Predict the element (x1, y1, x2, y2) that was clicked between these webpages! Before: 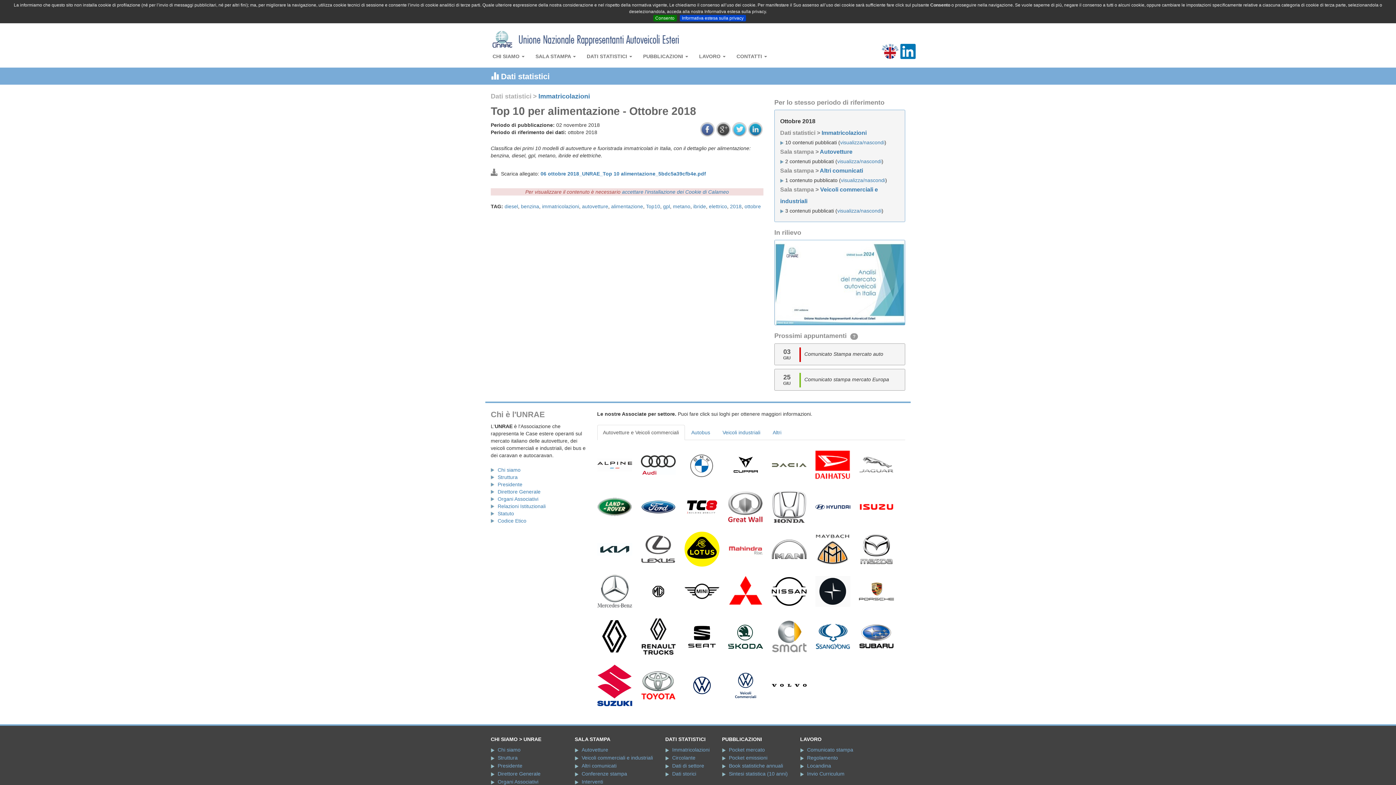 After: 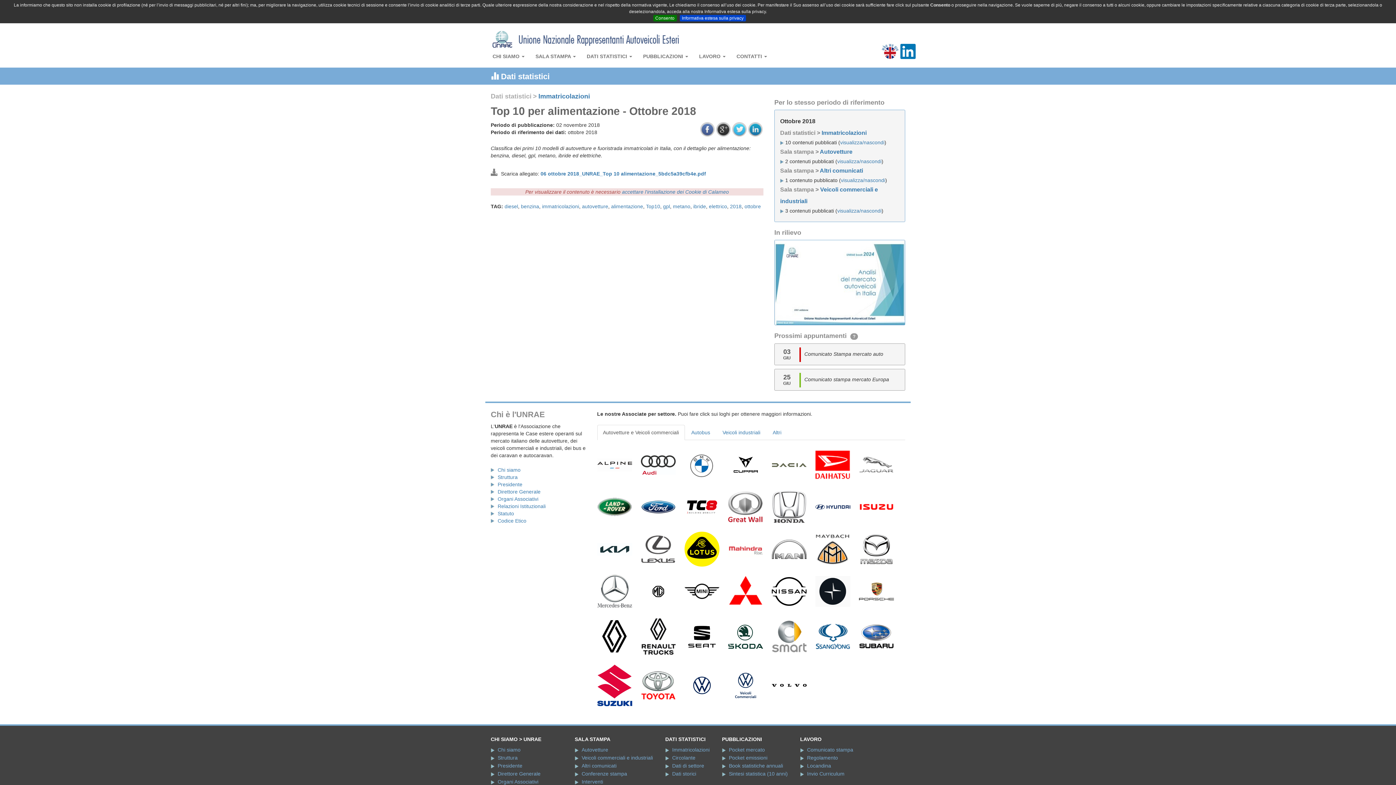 Action: bbox: (716, 122, 730, 136)